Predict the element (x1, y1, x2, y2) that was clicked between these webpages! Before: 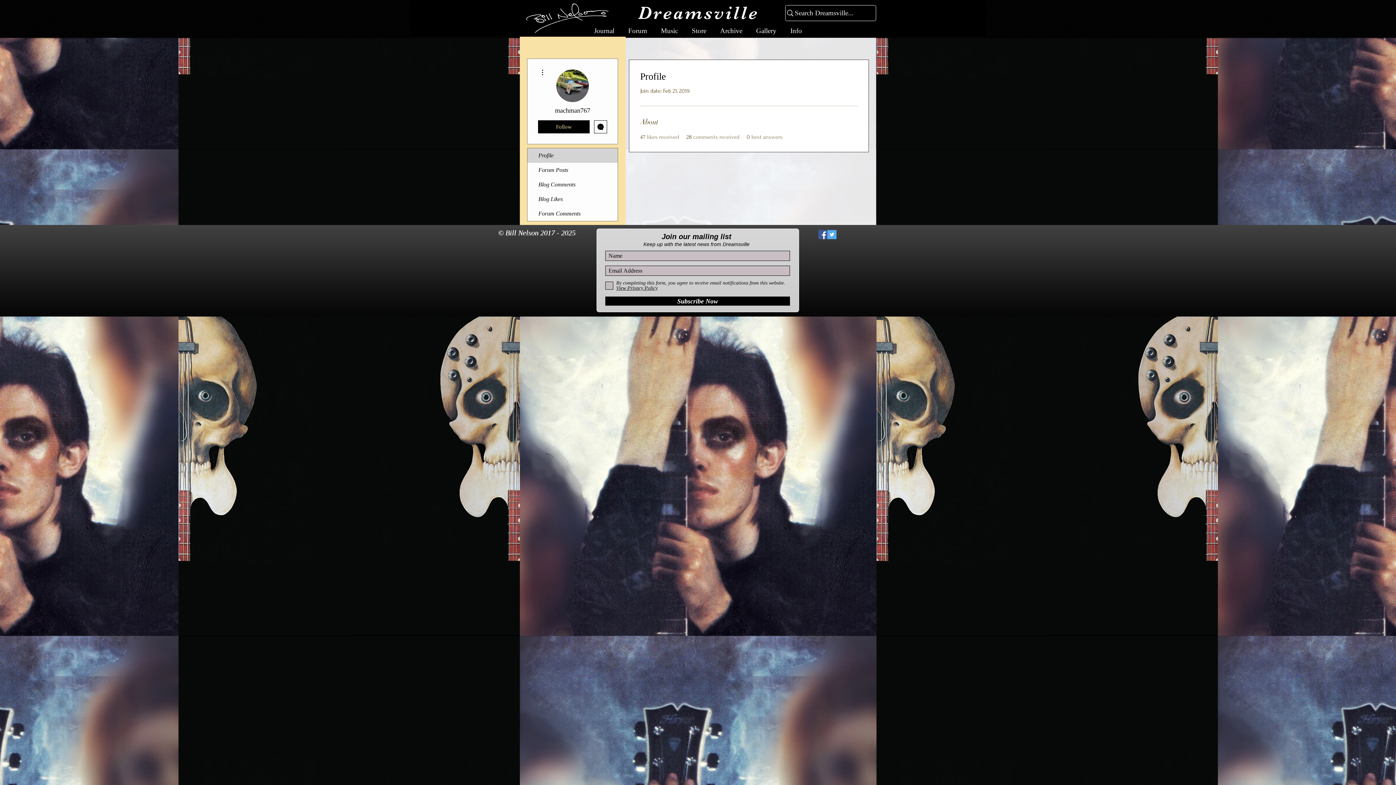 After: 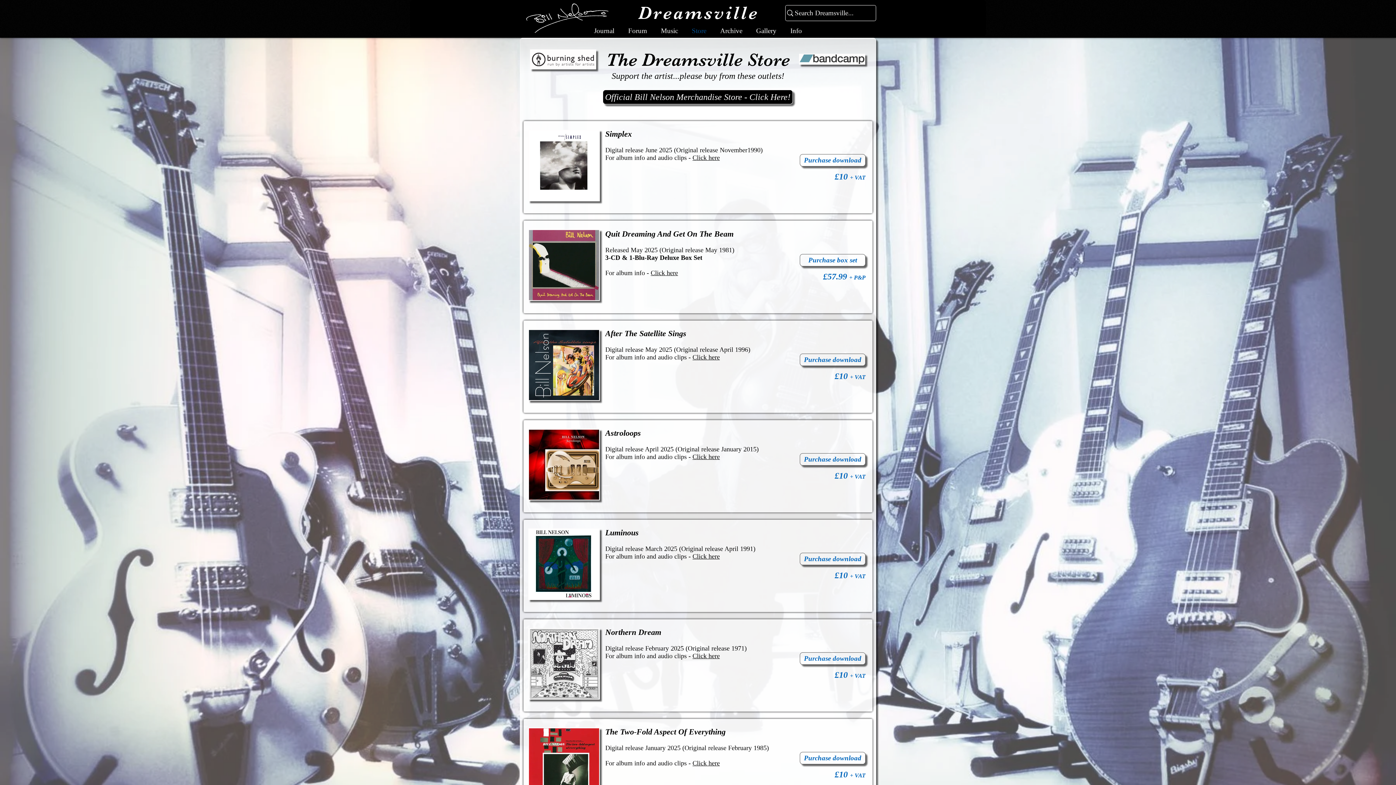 Action: label: Store bbox: (685, 25, 713, 36)